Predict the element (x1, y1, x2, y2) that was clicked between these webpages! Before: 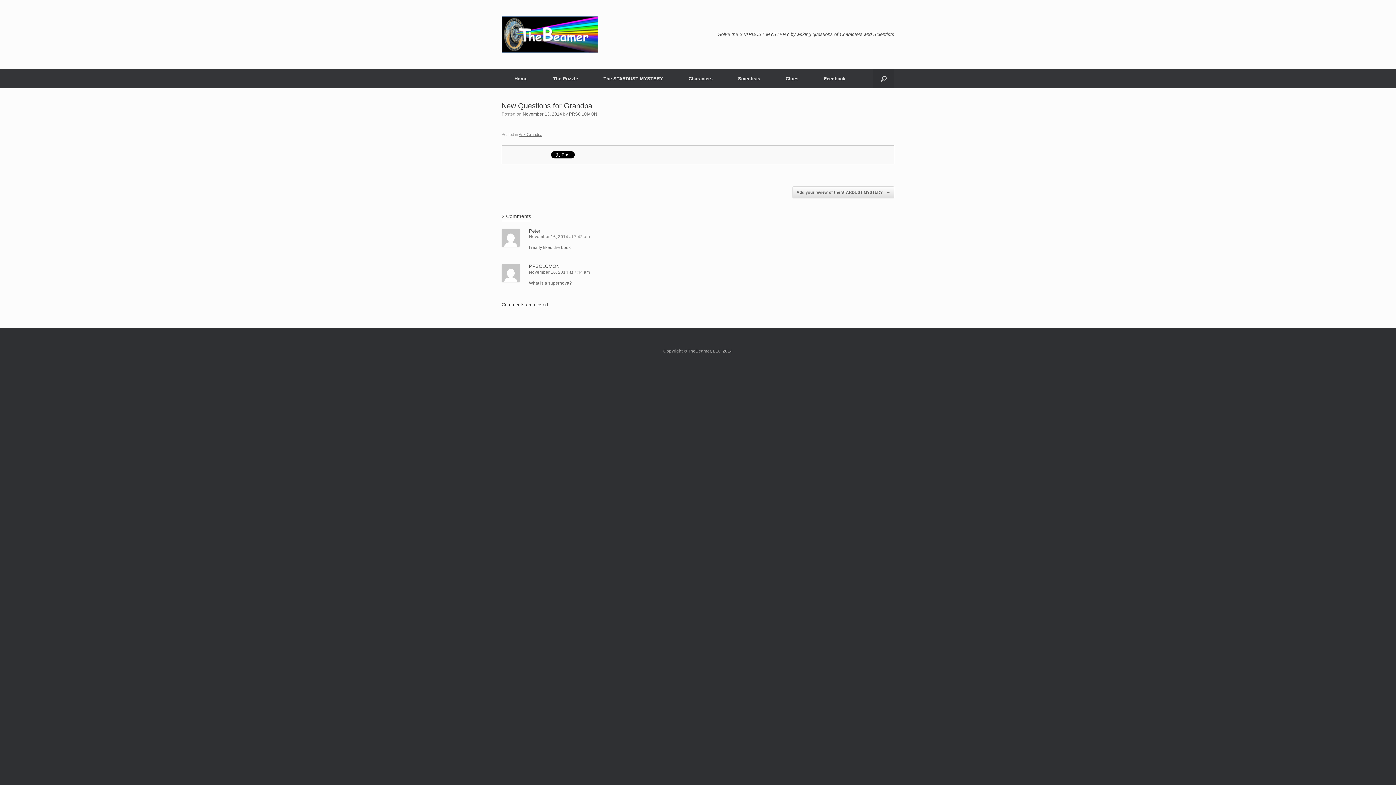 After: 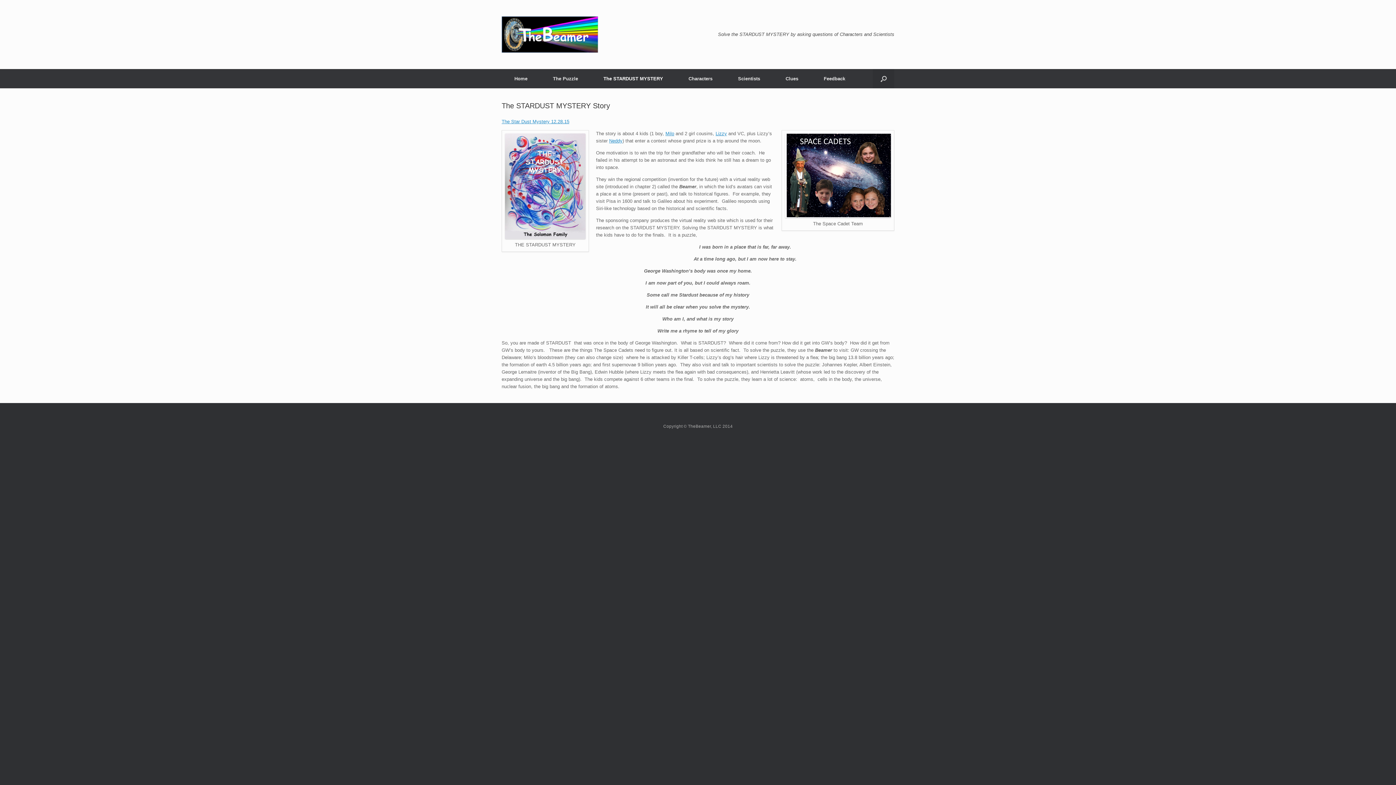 Action: bbox: (590, 69, 676, 88) label: The STARDUST MYSTERY